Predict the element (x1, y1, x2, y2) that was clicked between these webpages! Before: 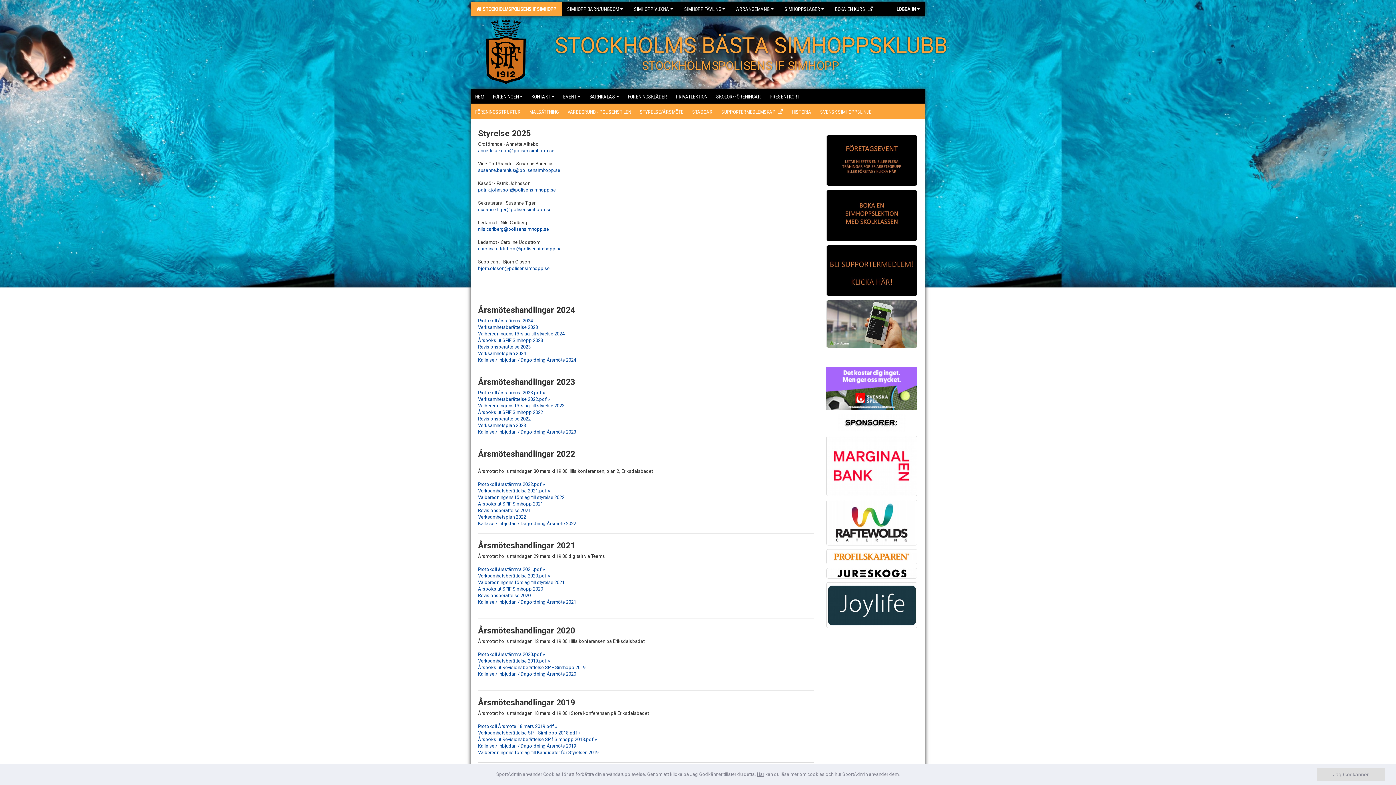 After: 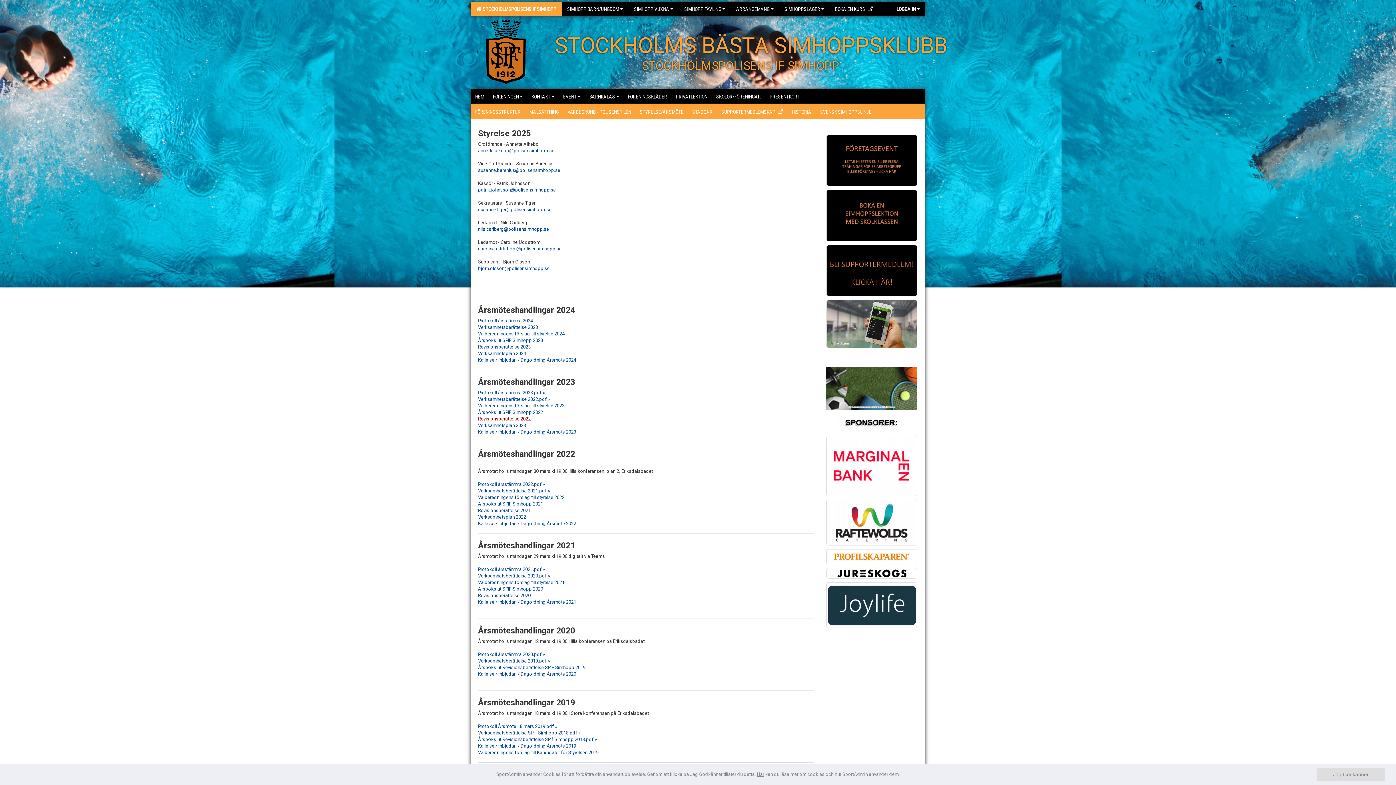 Action: bbox: (478, 416, 530, 421) label: Revisionsberättelse 2022